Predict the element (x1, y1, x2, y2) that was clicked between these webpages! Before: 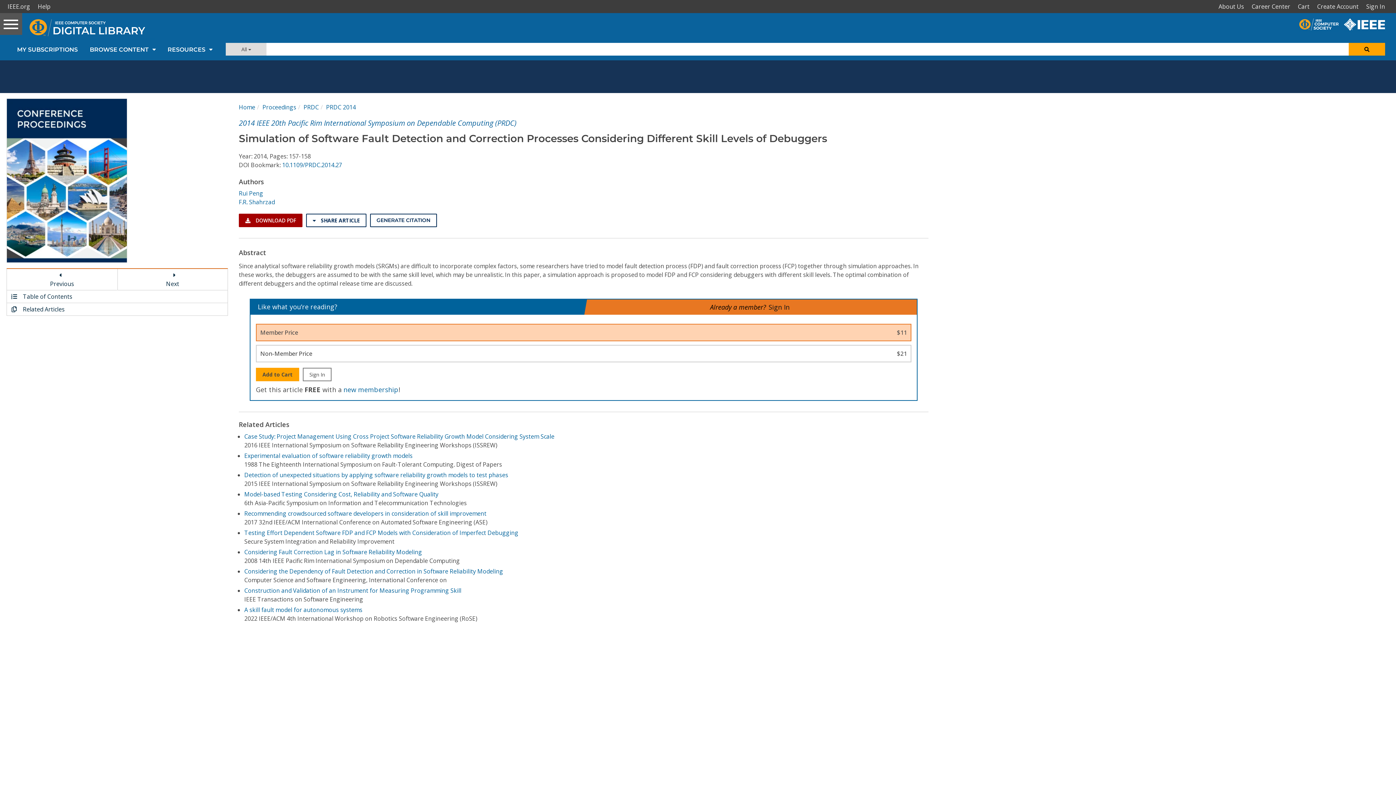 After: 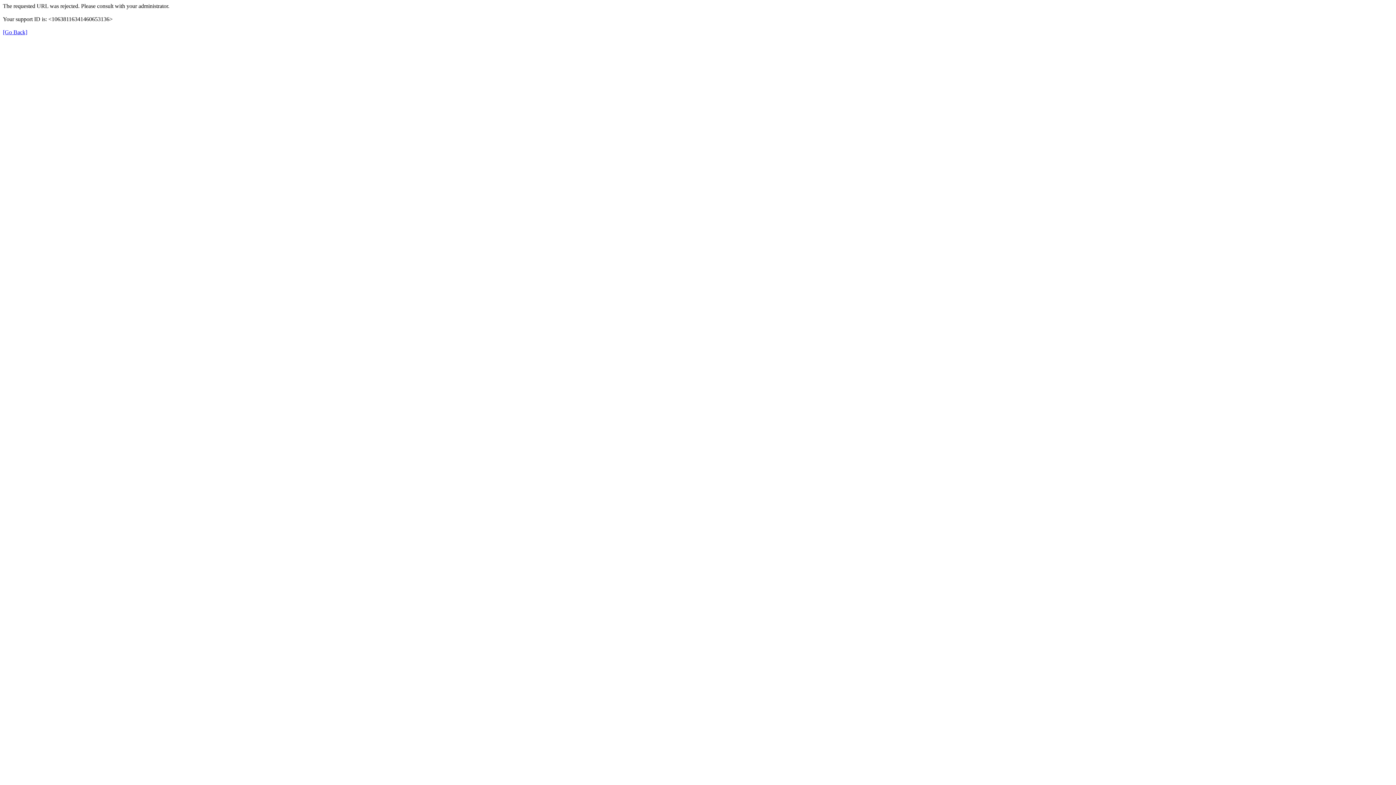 Action: label: IEEE.org bbox: (5, 0, 35, 13)